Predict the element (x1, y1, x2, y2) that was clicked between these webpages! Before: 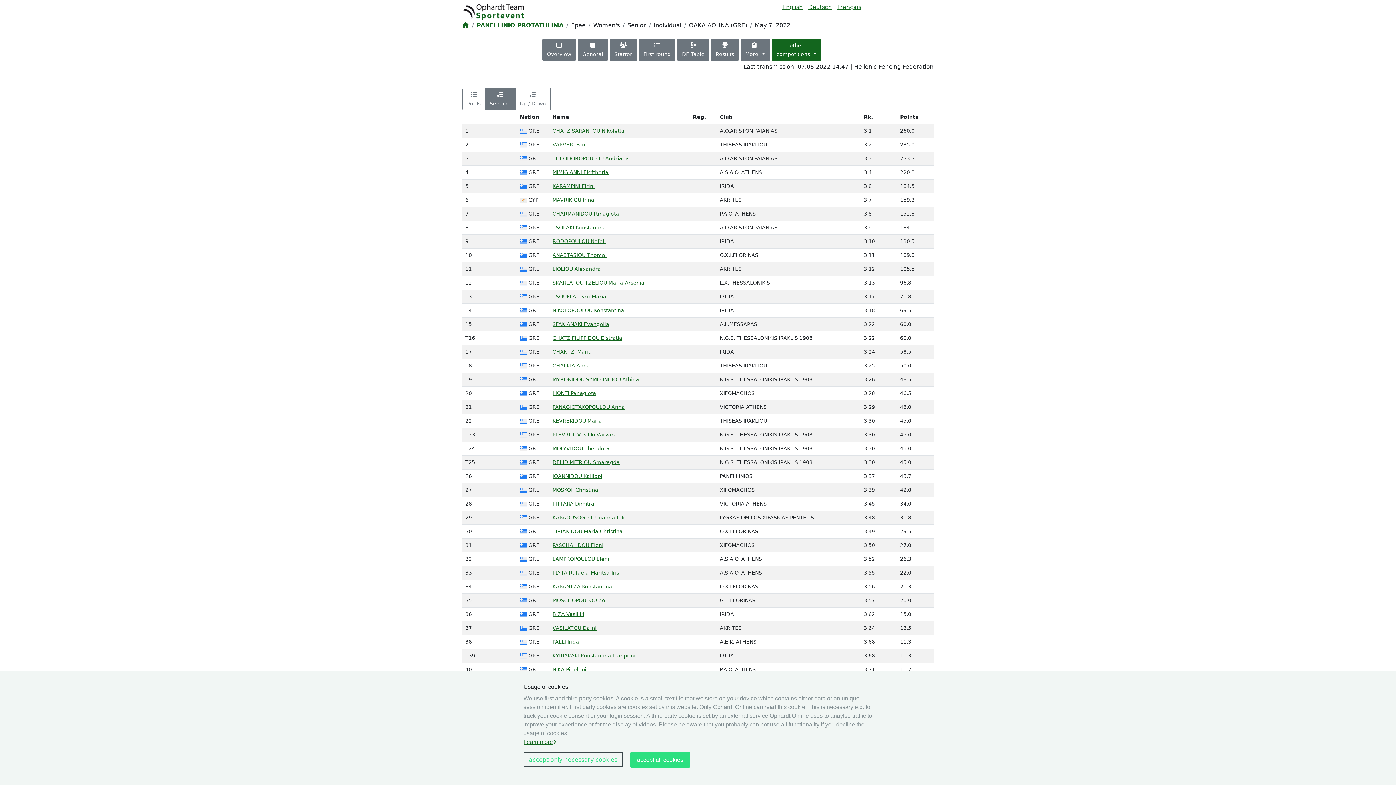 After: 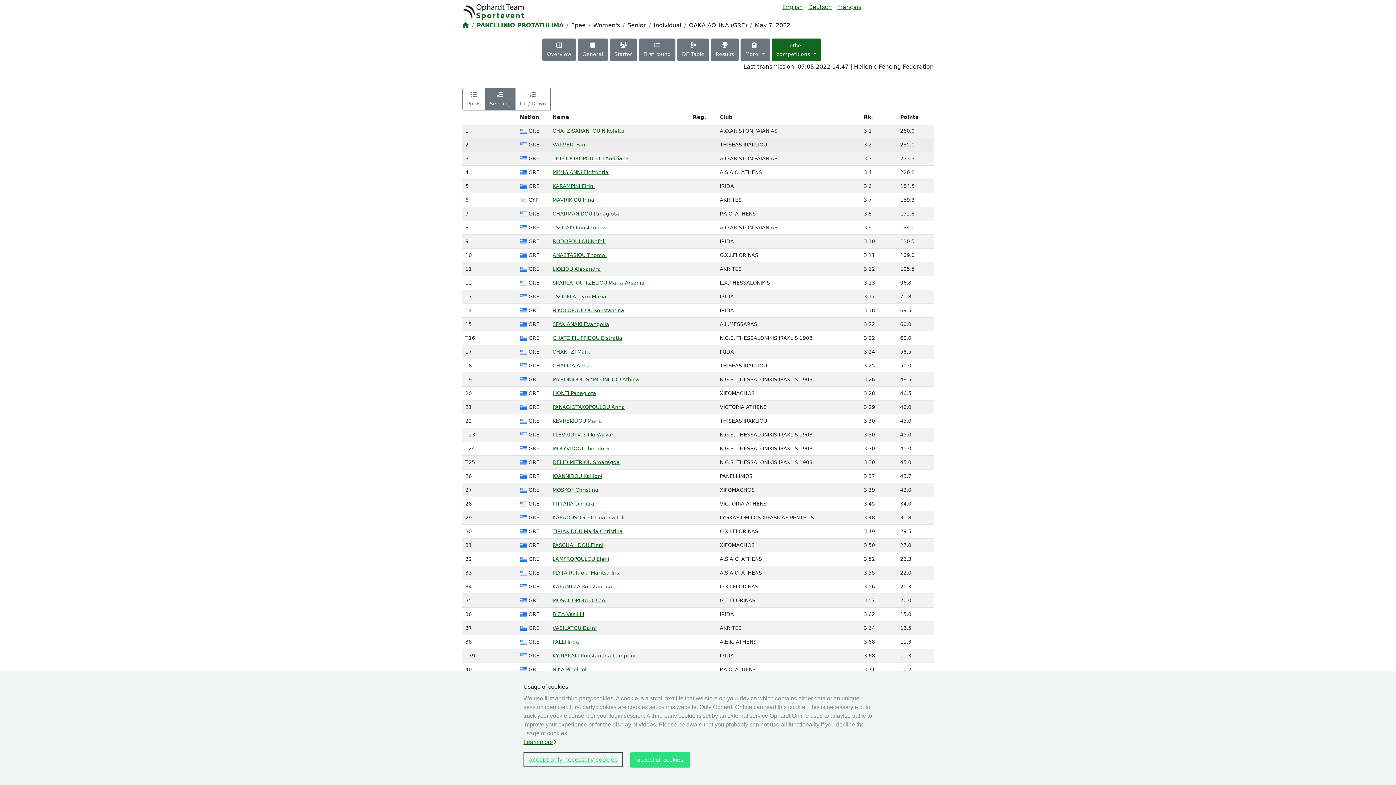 Action: bbox: (552, 141, 586, 147) label: VARVERI Fani